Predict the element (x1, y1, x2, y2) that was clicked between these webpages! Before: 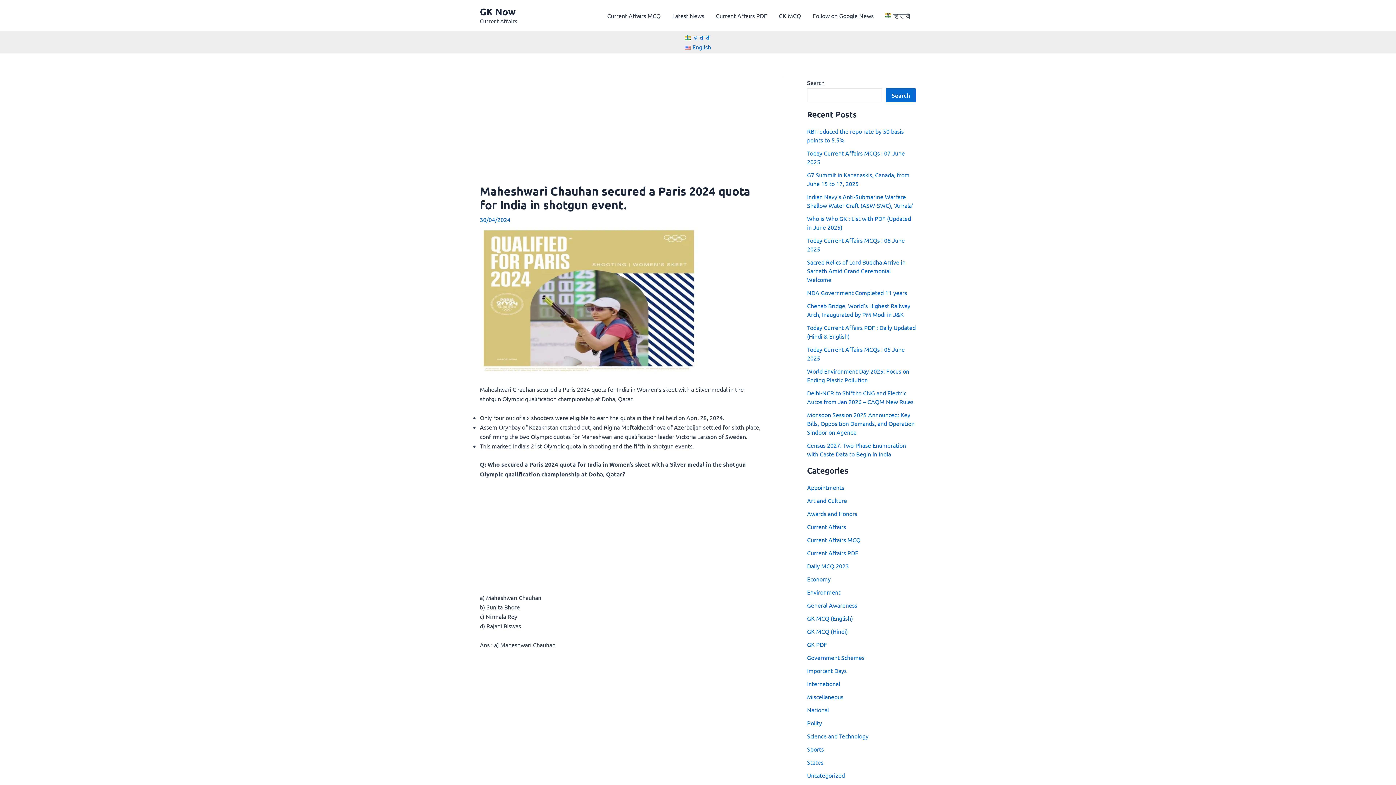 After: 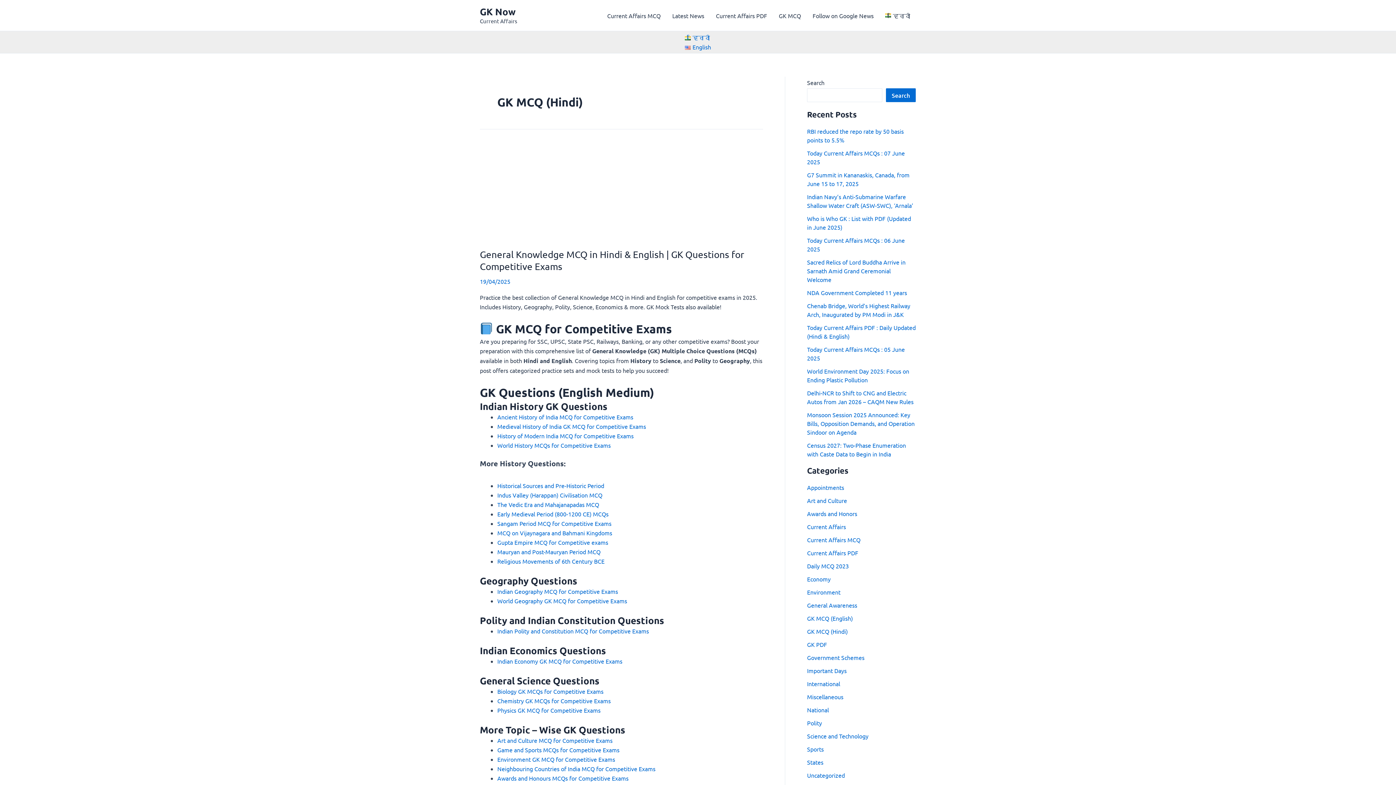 Action: bbox: (807, 628, 848, 635) label: GK MCQ (Hindi)